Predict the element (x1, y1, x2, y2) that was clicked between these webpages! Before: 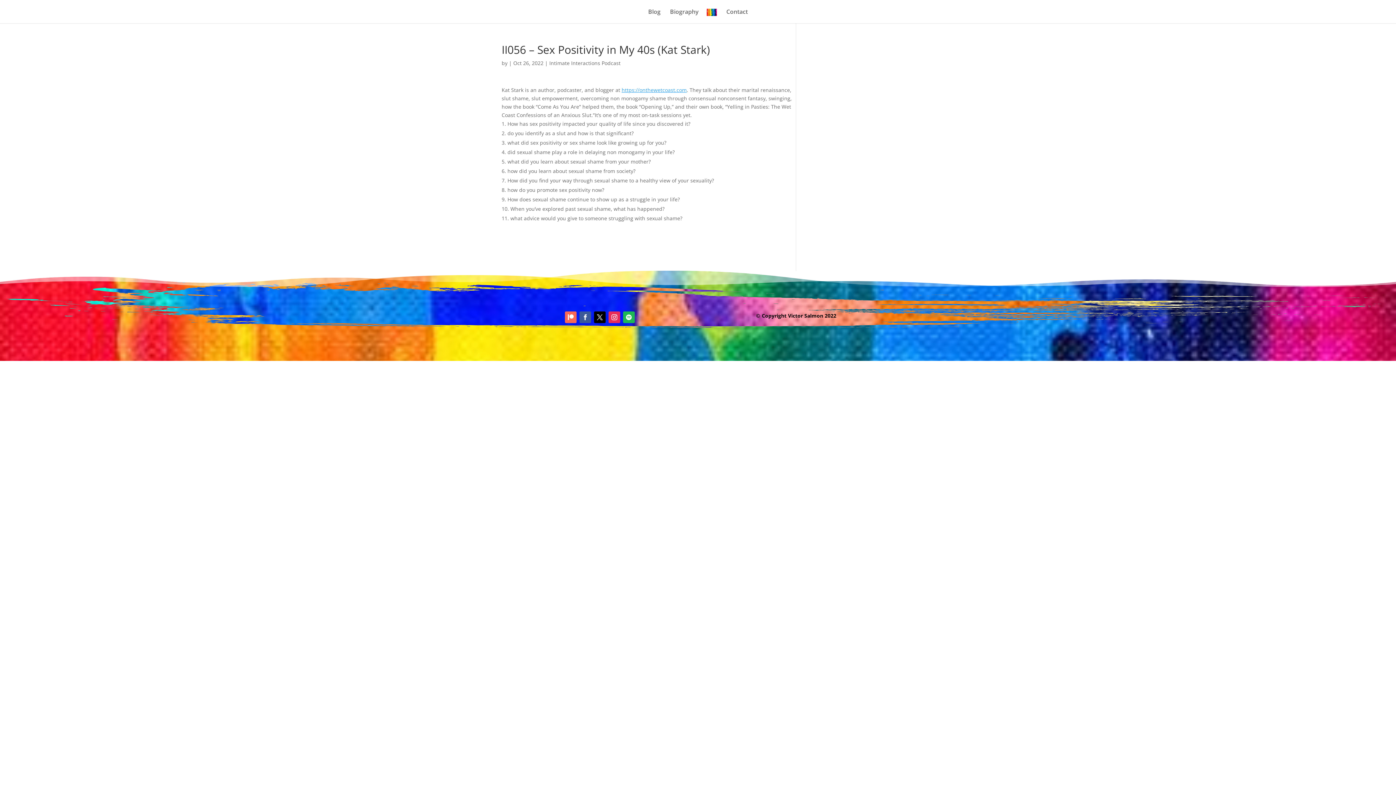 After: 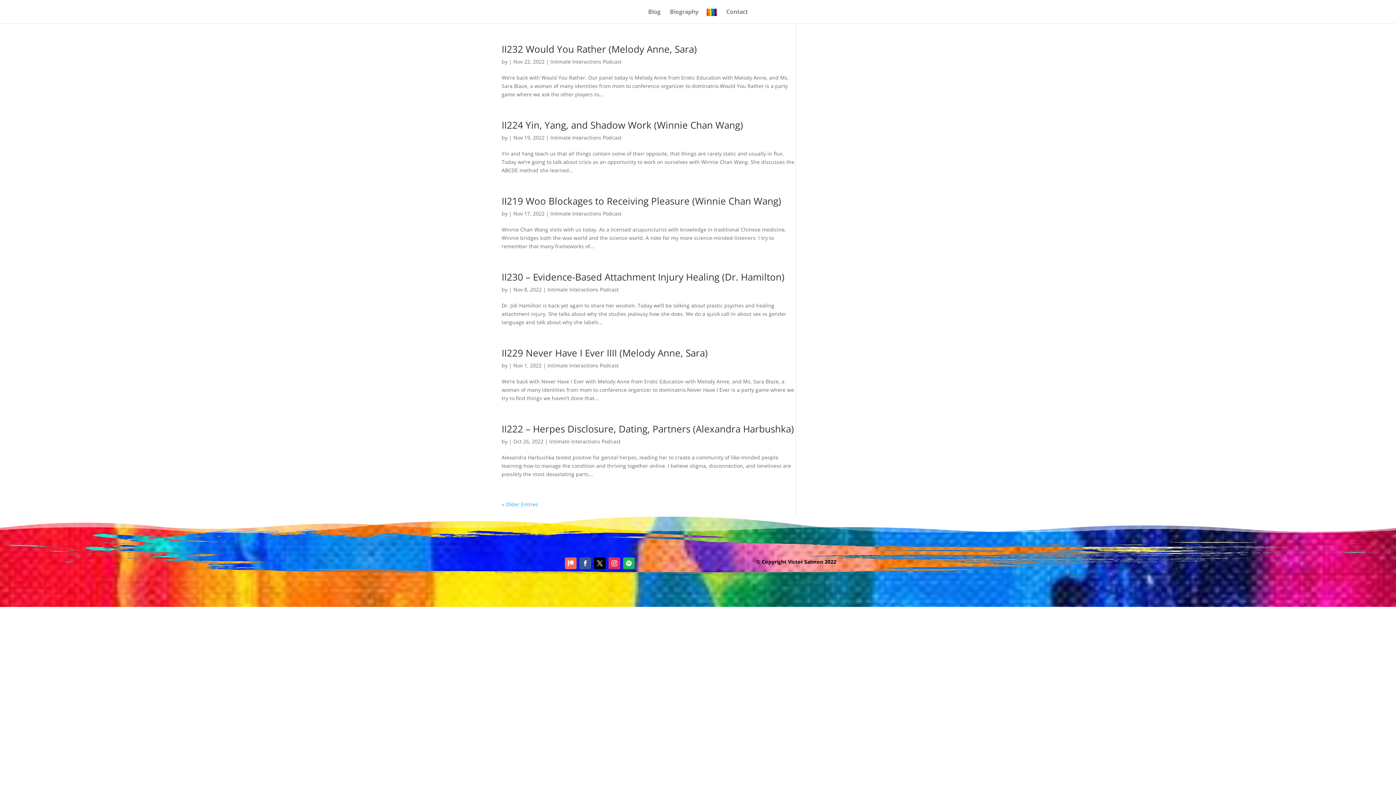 Action: bbox: (549, 59, 620, 66) label: Intimate Interactions Podcast